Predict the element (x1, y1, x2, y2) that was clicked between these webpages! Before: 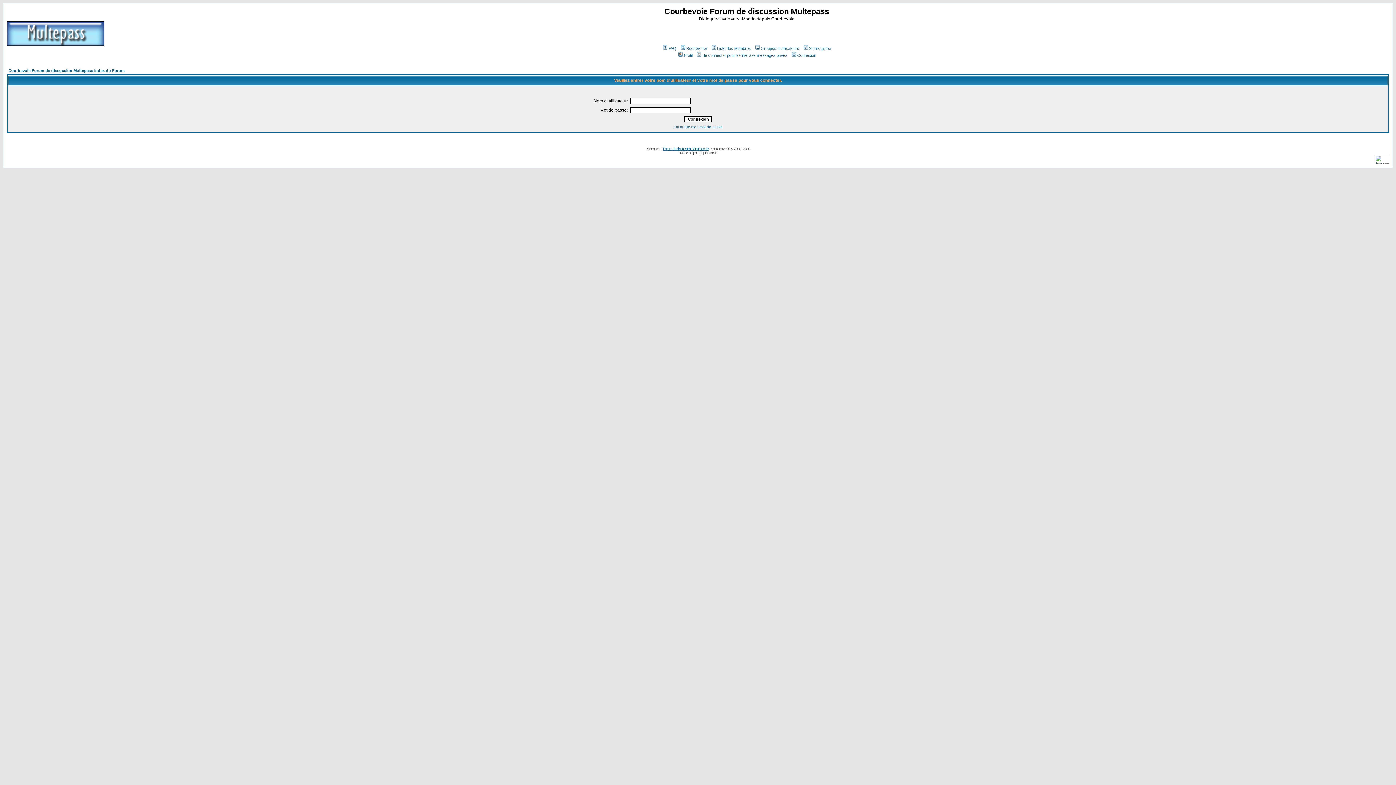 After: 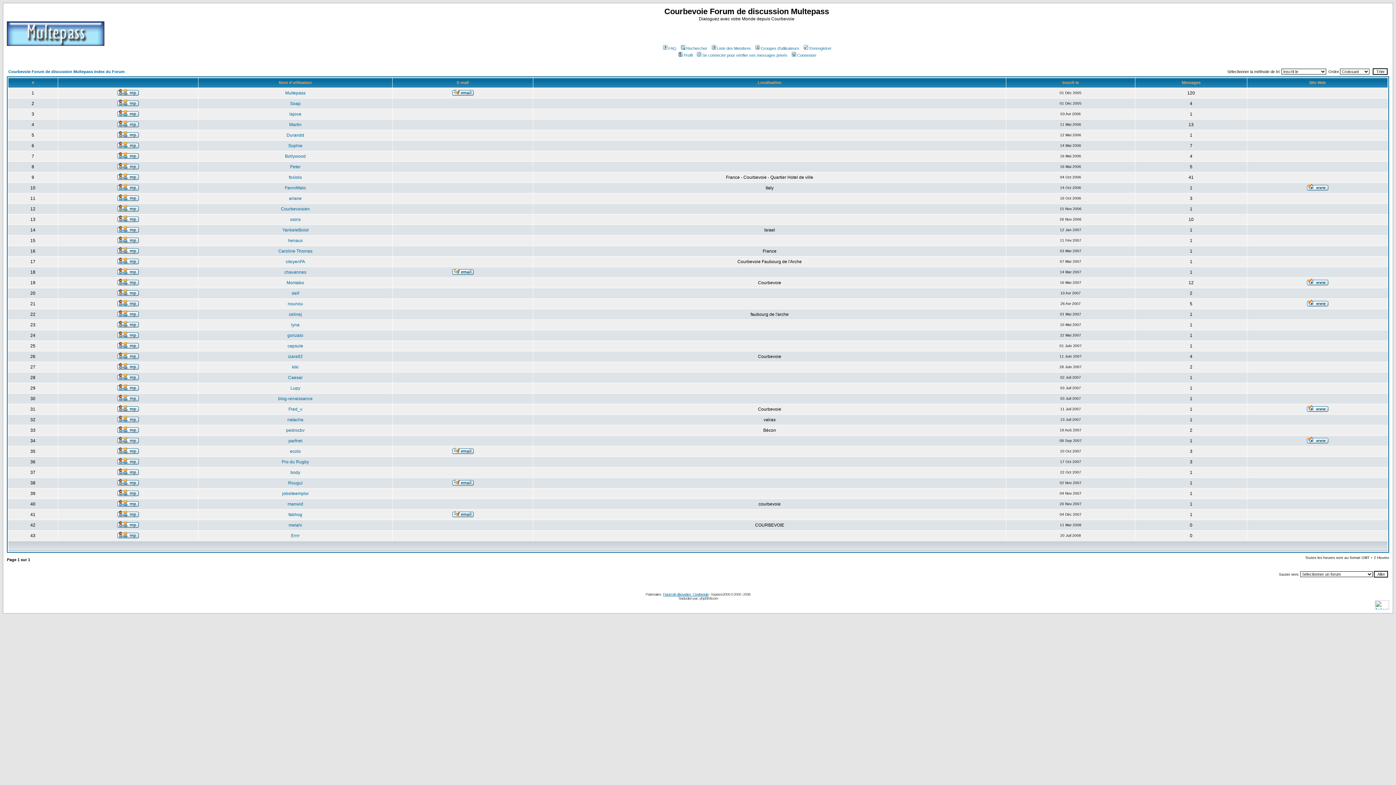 Action: bbox: (710, 46, 751, 50) label: Liste des Membres